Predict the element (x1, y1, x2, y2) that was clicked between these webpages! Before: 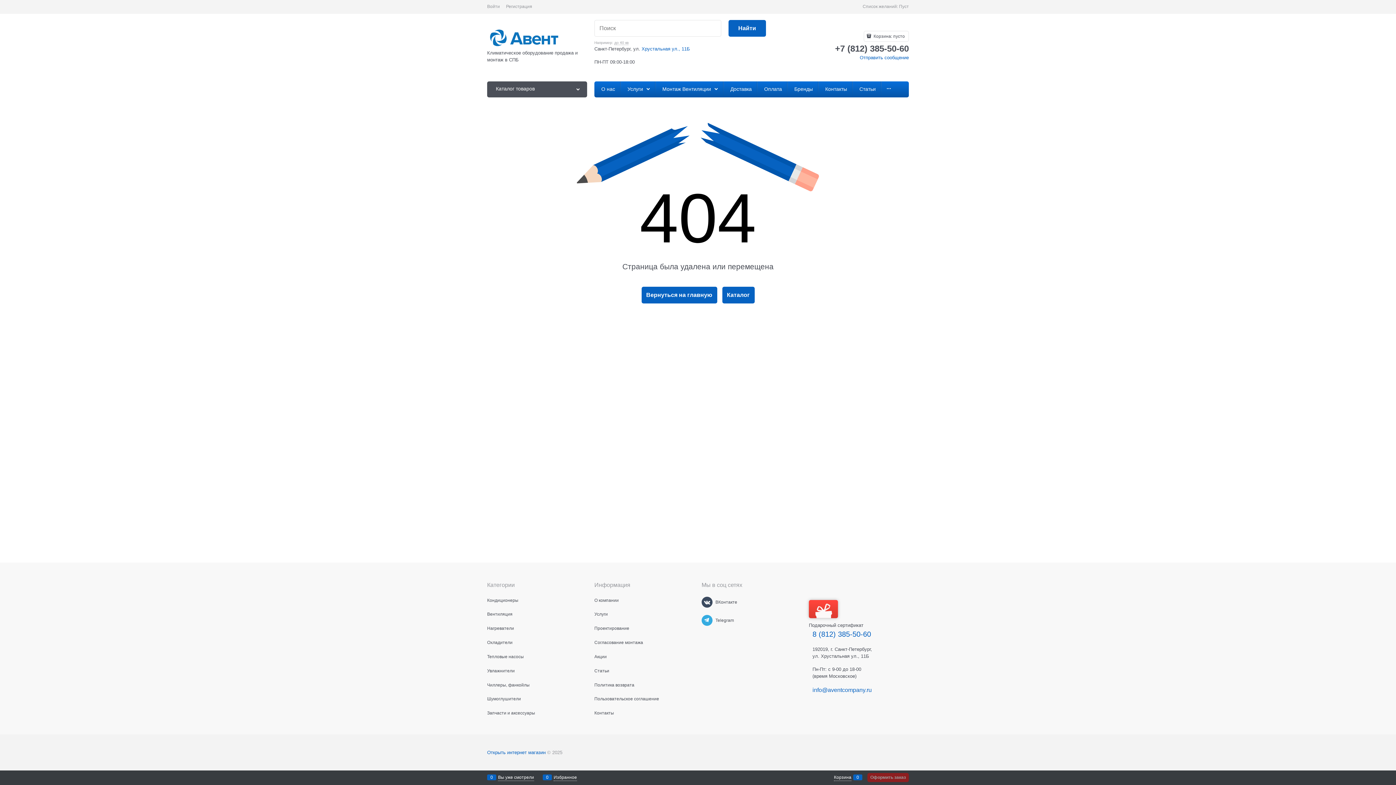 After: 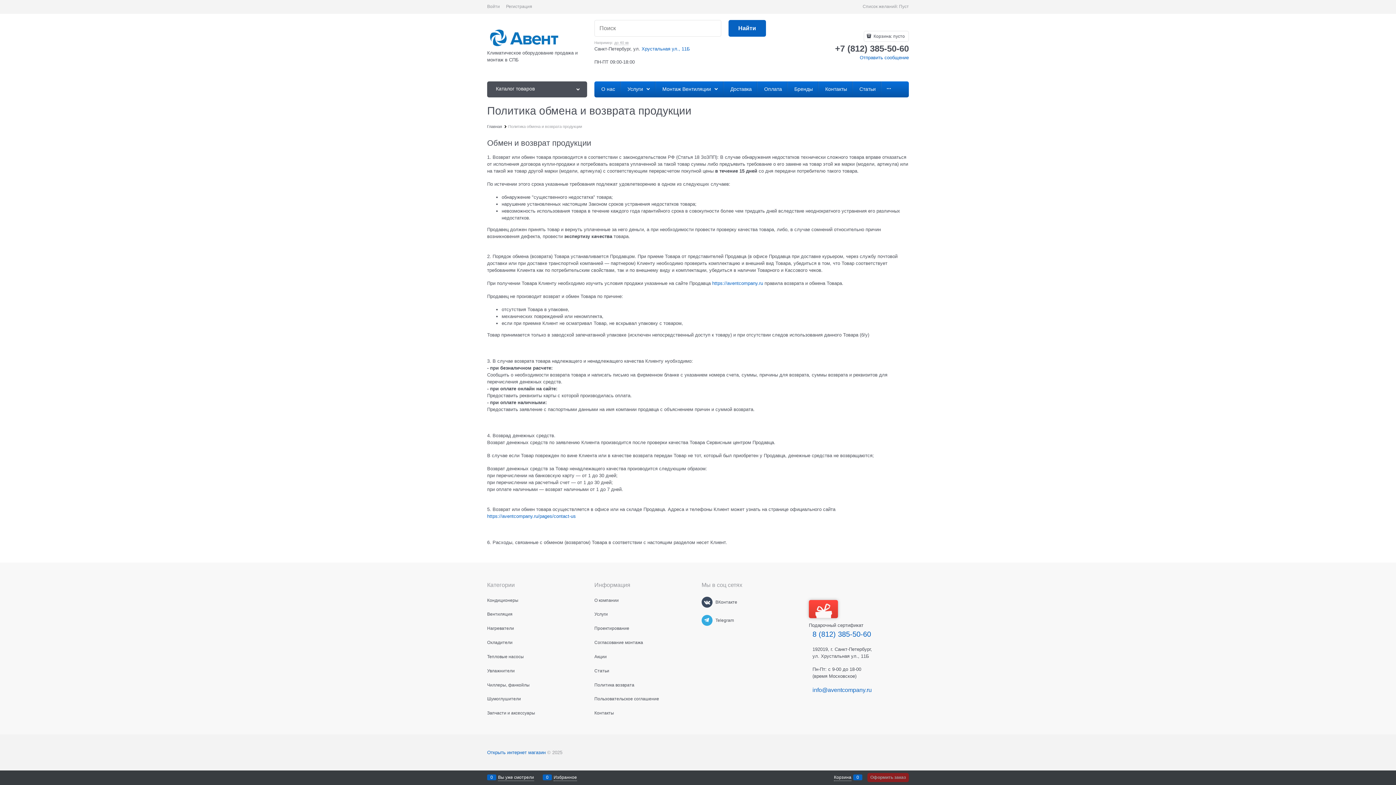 Action: bbox: (594, 682, 634, 687) label: Политика возврата